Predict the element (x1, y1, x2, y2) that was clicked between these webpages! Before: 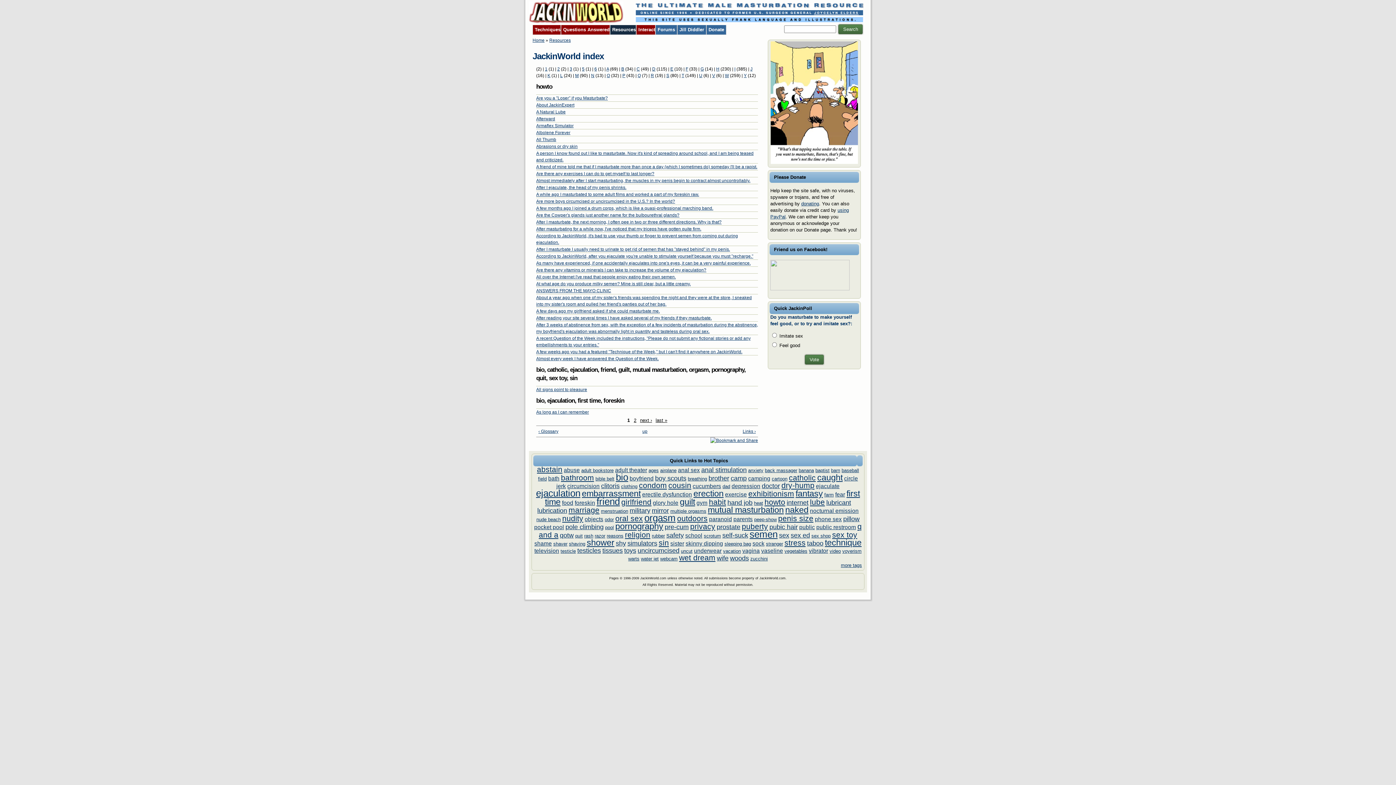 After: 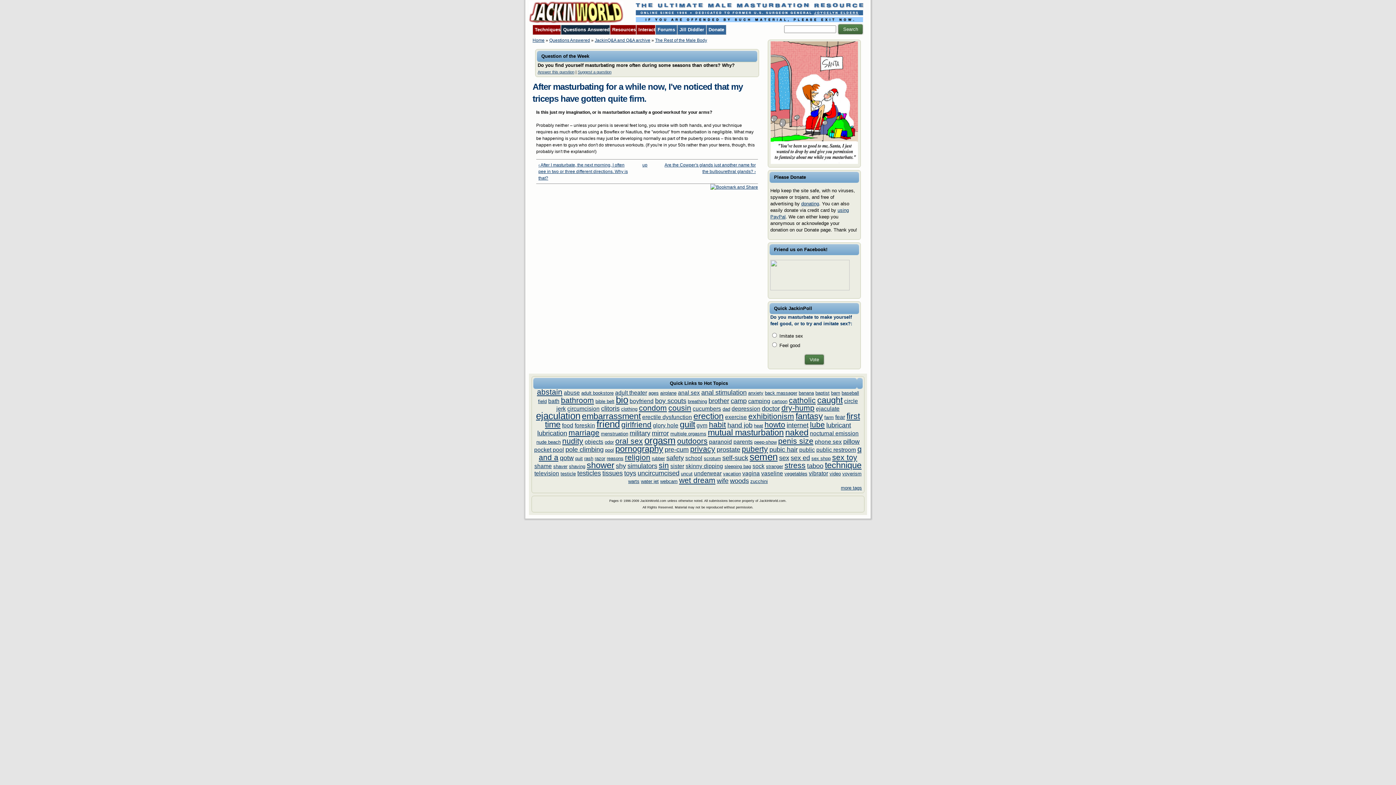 Action: label: After masturbating for a while now, I've noticed that my triceps have gotten quite firm. bbox: (536, 226, 701, 231)